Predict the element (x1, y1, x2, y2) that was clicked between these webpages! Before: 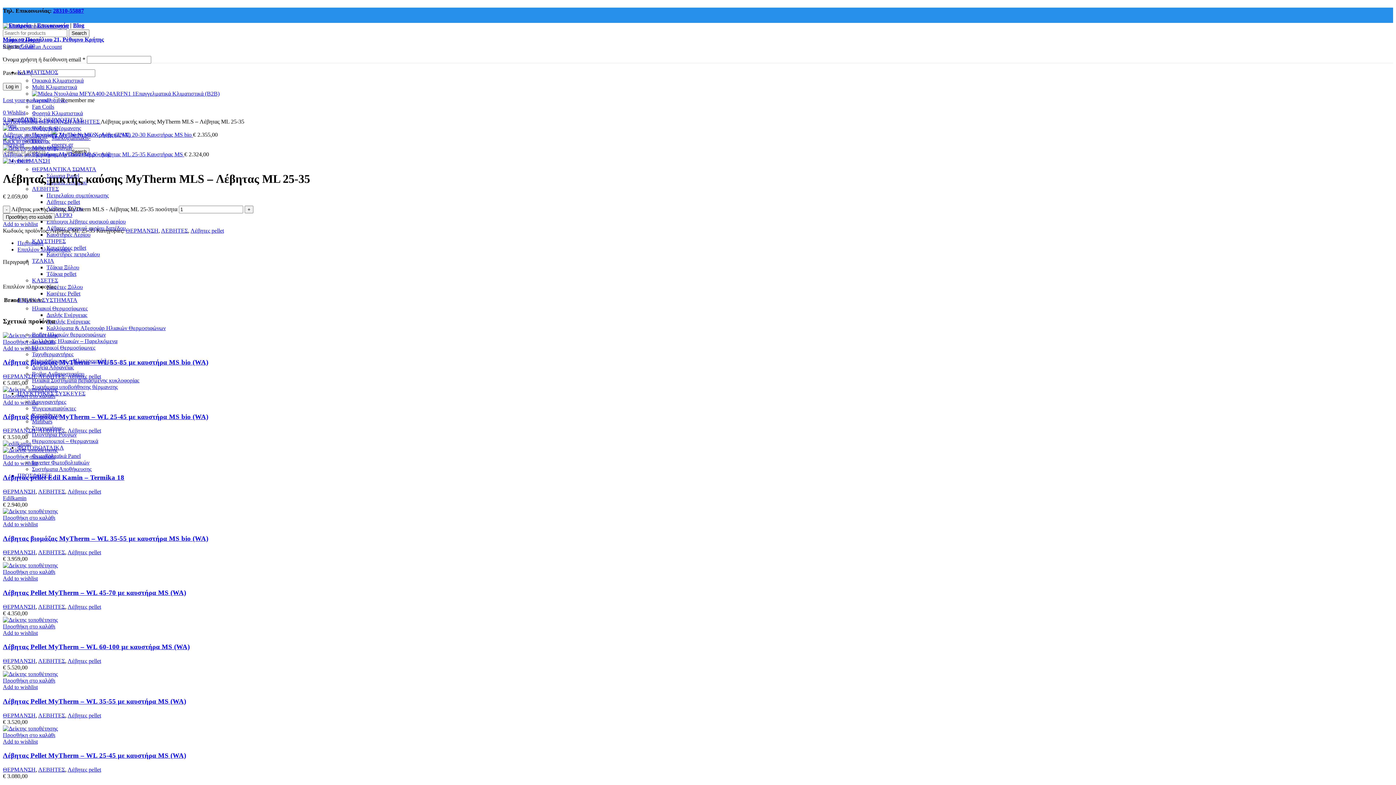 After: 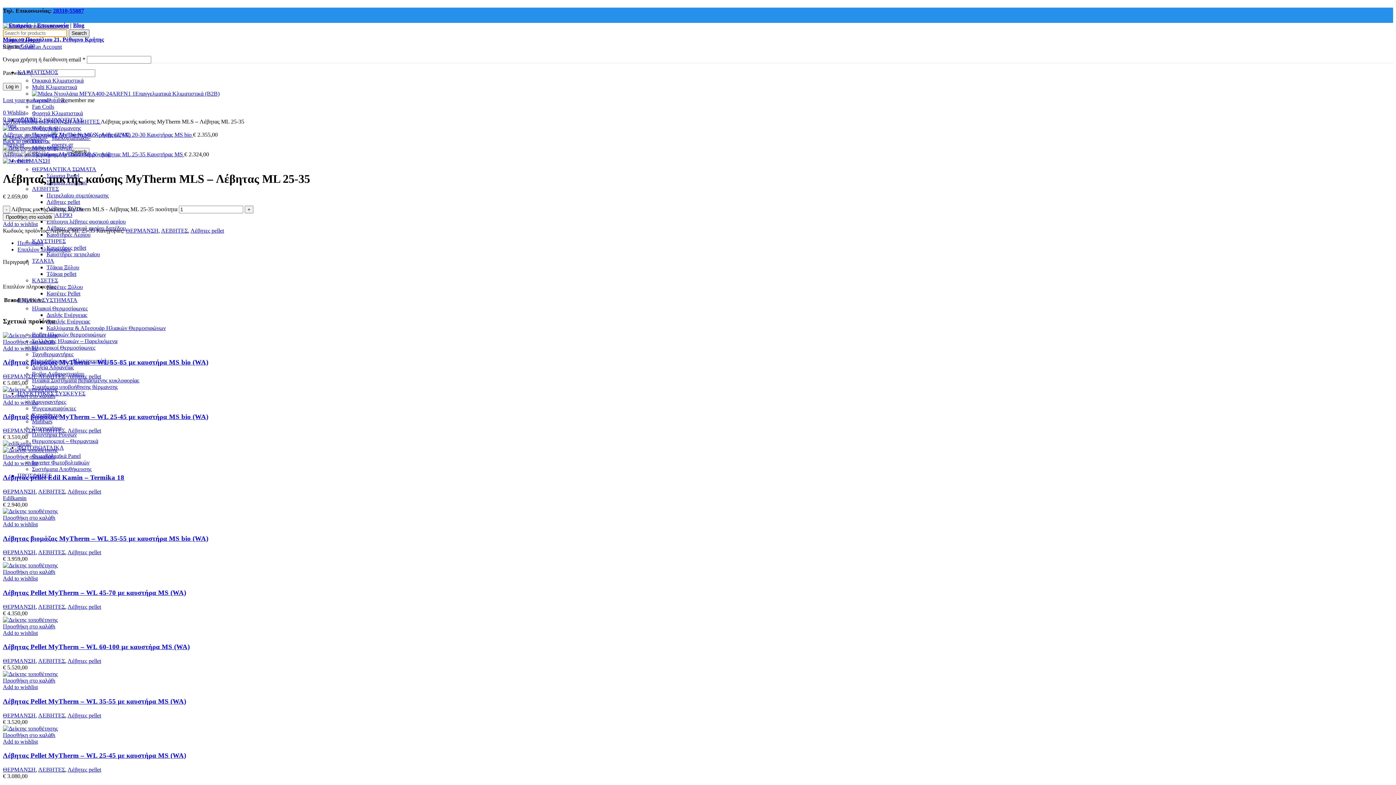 Action: bbox: (68, 29, 89, 37) label: Search